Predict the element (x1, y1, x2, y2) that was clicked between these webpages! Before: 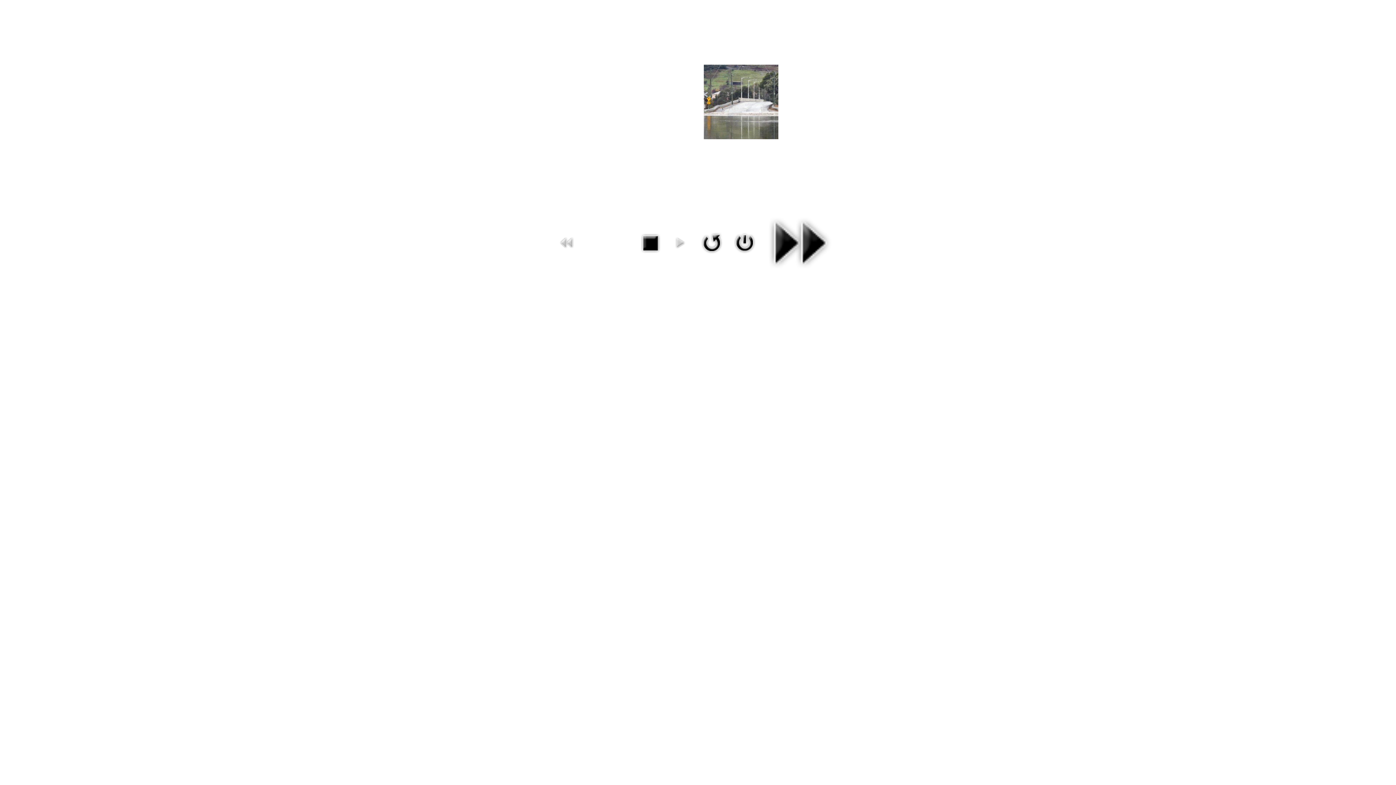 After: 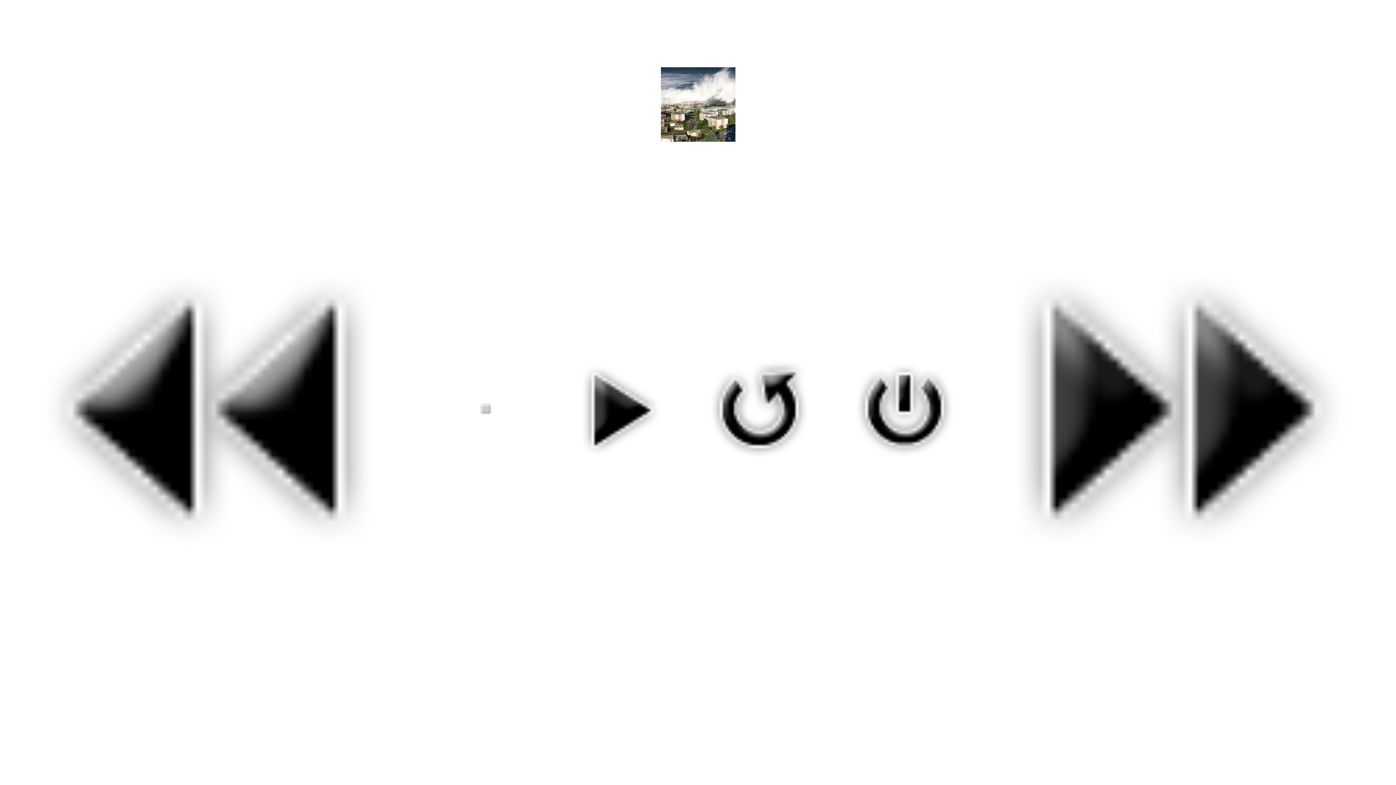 Action: bbox: (761, 276, 838, 282)